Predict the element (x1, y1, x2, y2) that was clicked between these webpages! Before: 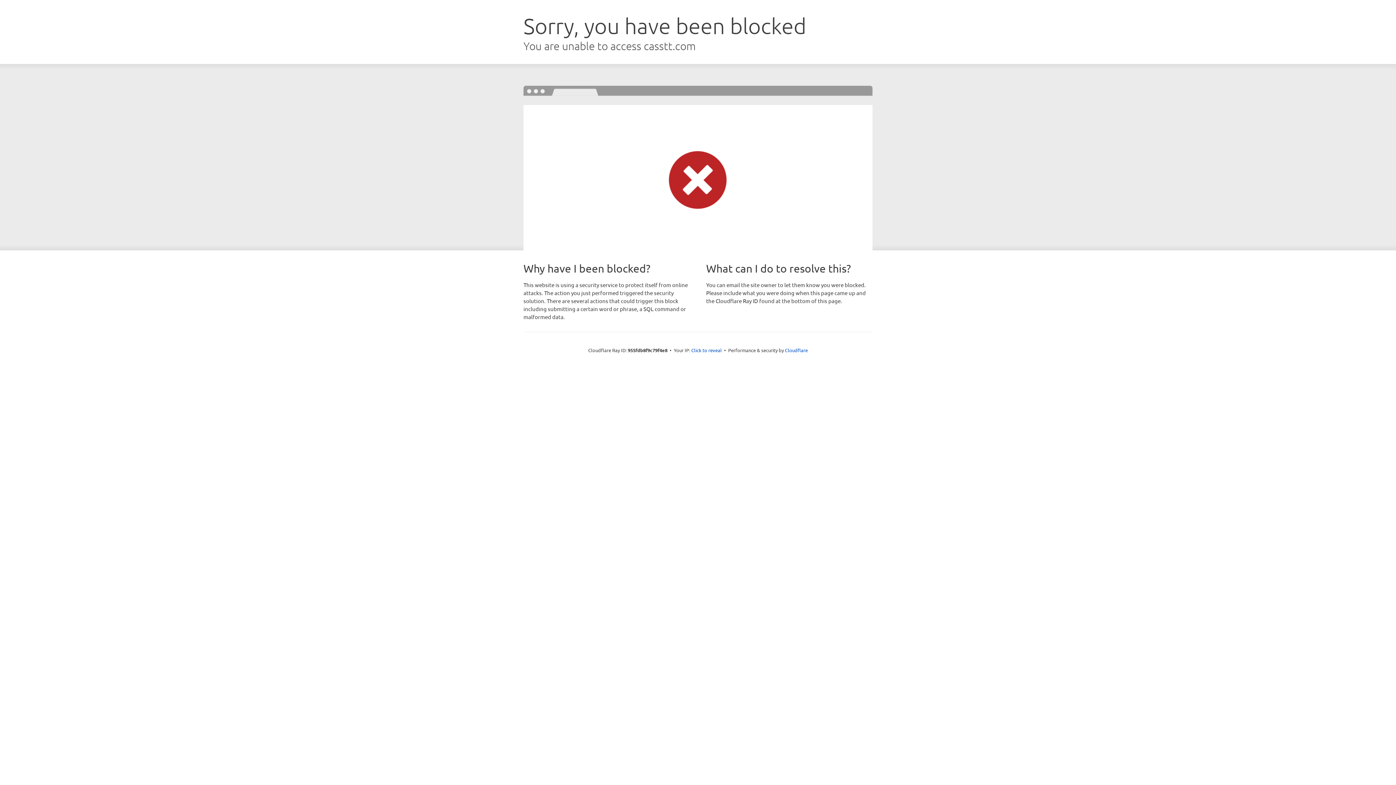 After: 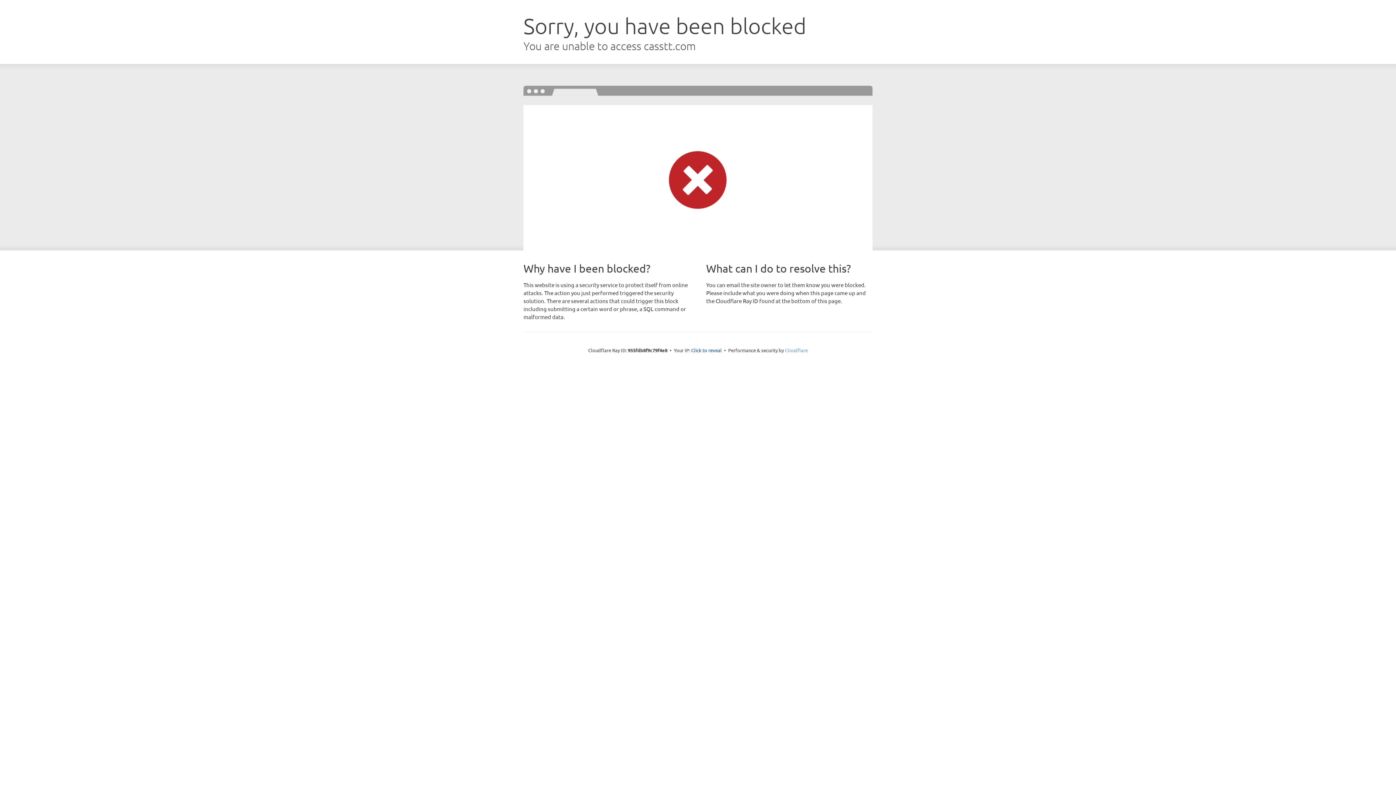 Action: bbox: (785, 347, 808, 353) label: Cloudflare